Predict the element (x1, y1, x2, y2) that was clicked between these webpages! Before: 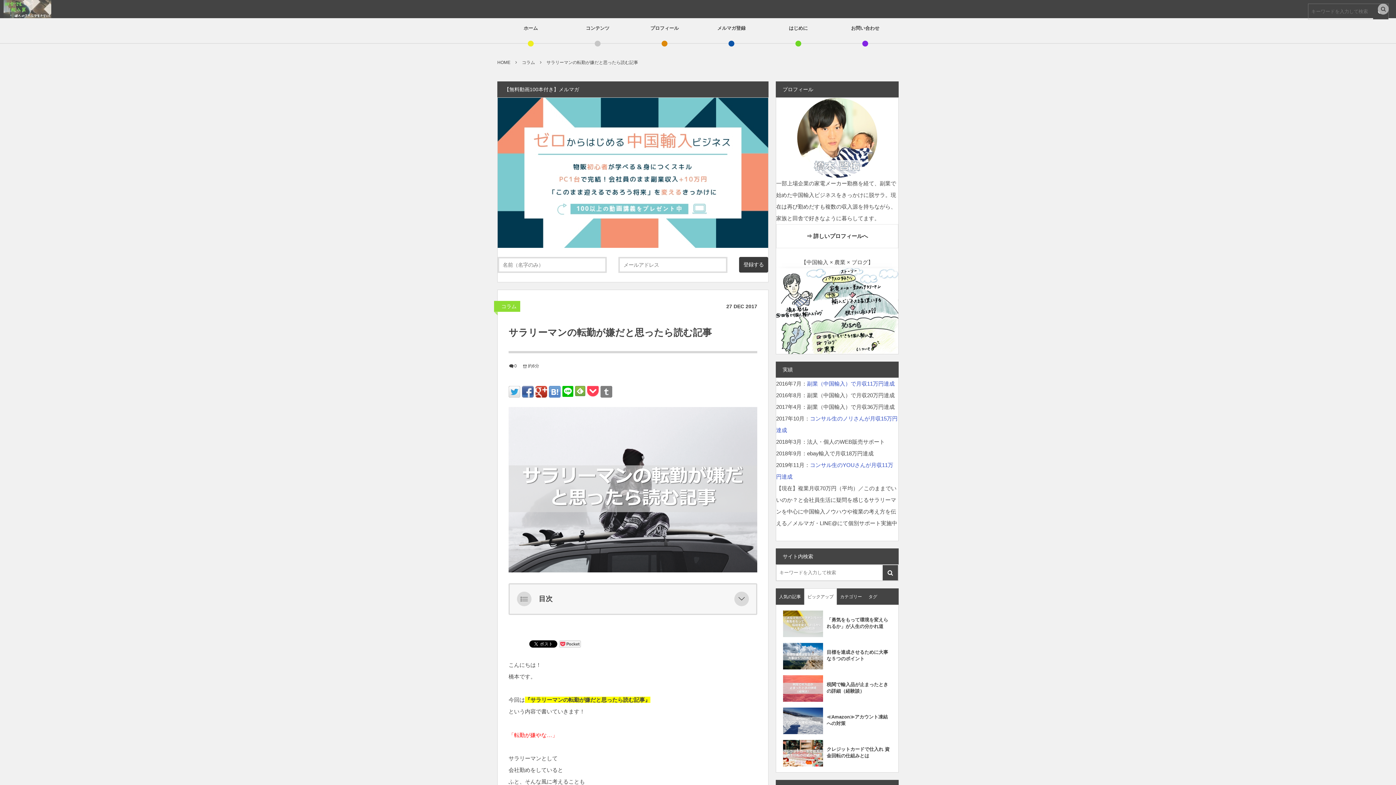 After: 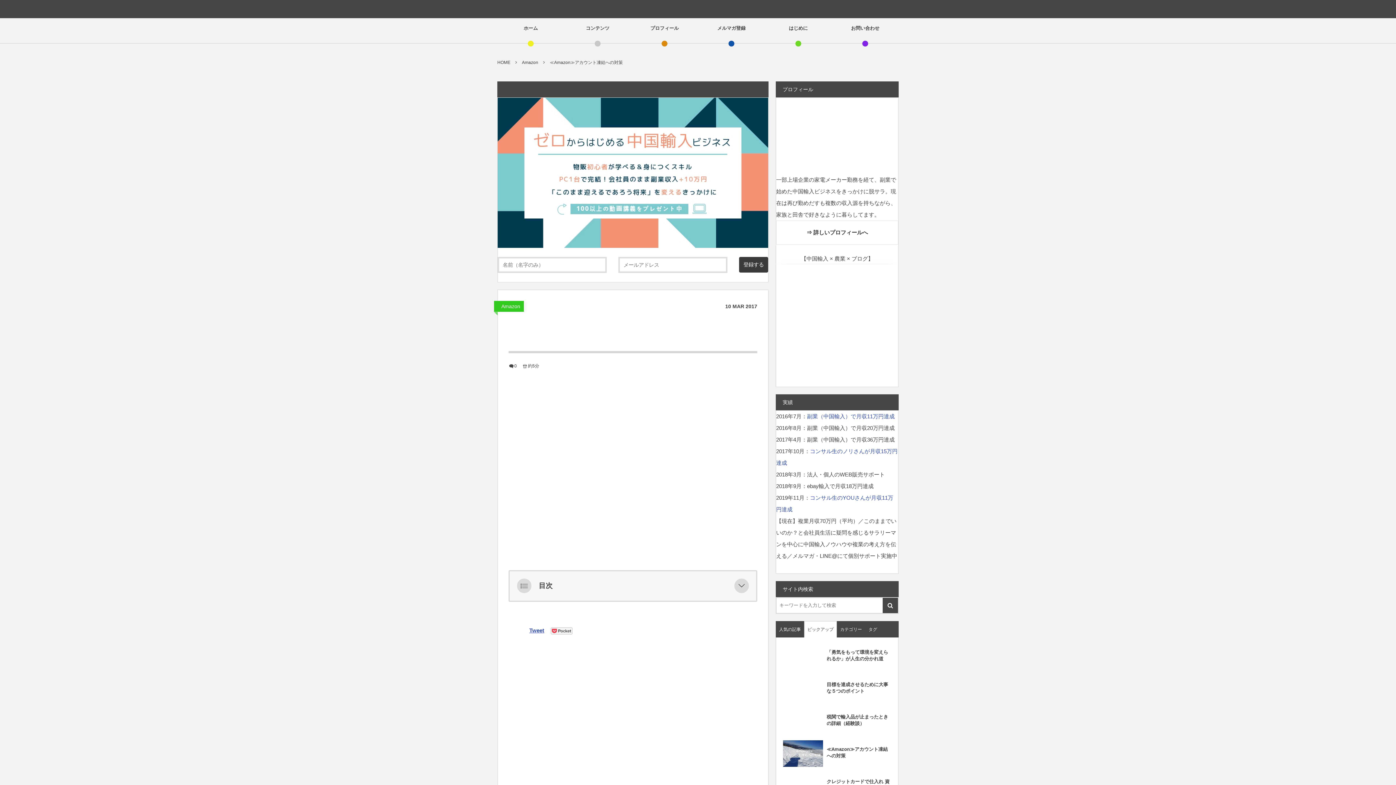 Action: label: ≪Amazon≫アカウント凍結への対策 bbox: (826, 711, 891, 731)